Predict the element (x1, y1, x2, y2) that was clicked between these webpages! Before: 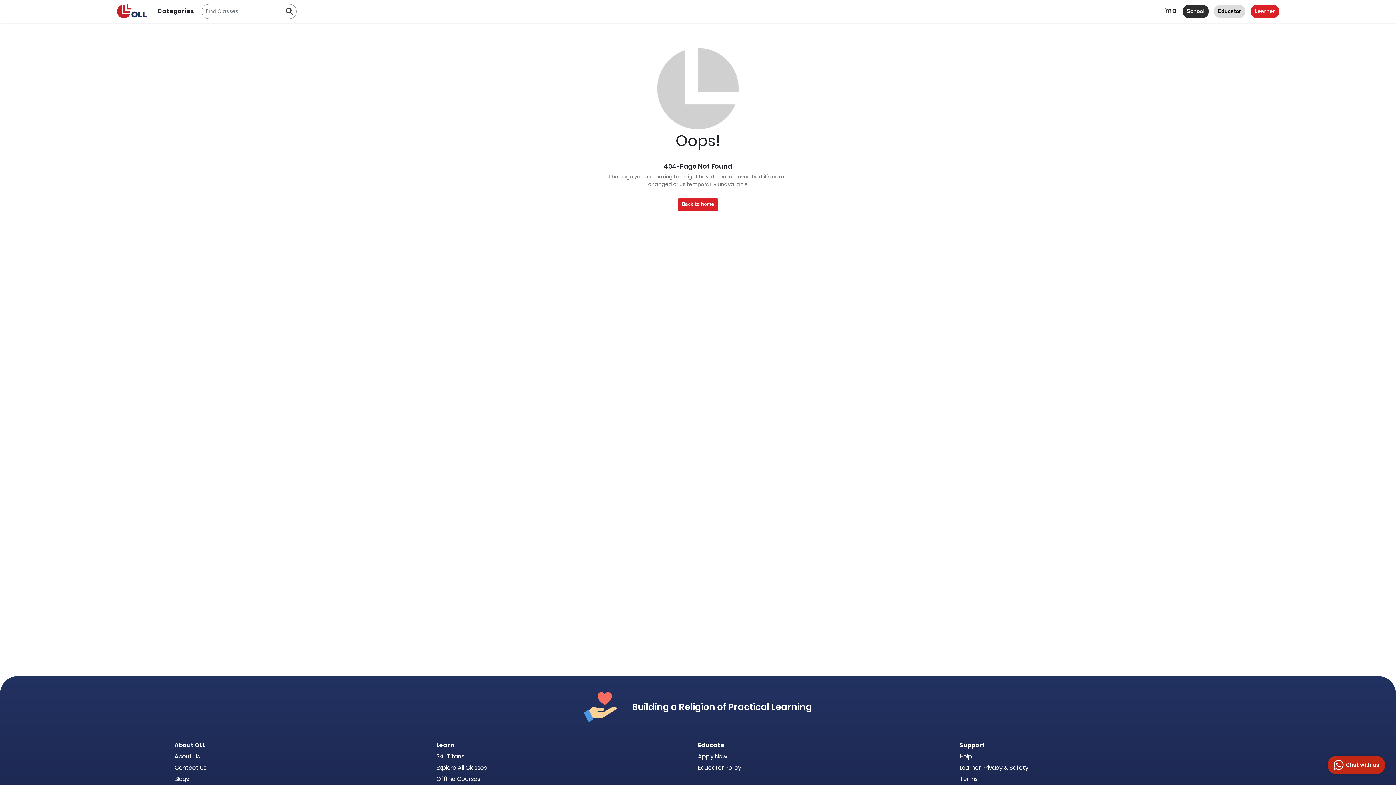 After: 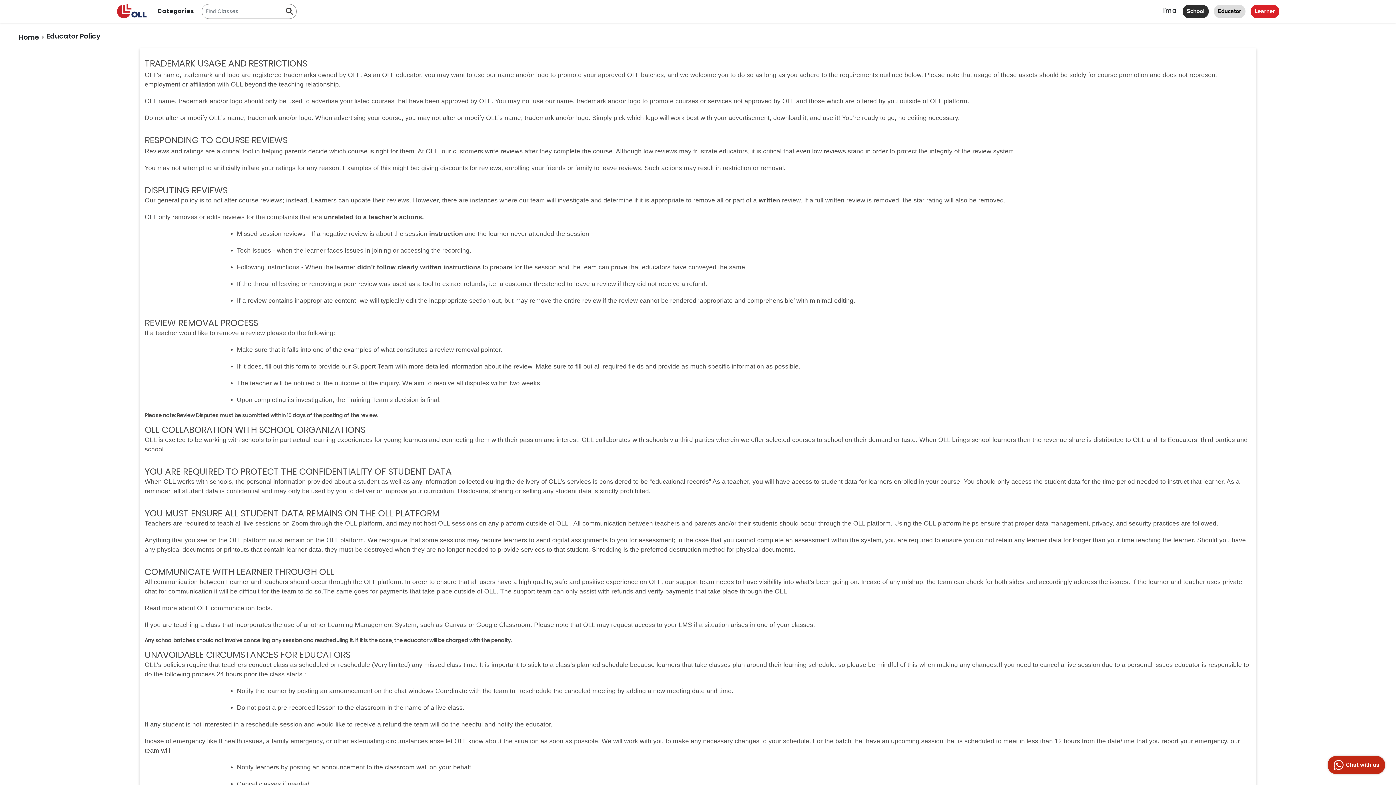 Action: bbox: (698, 764, 741, 772) label: Educator Policy